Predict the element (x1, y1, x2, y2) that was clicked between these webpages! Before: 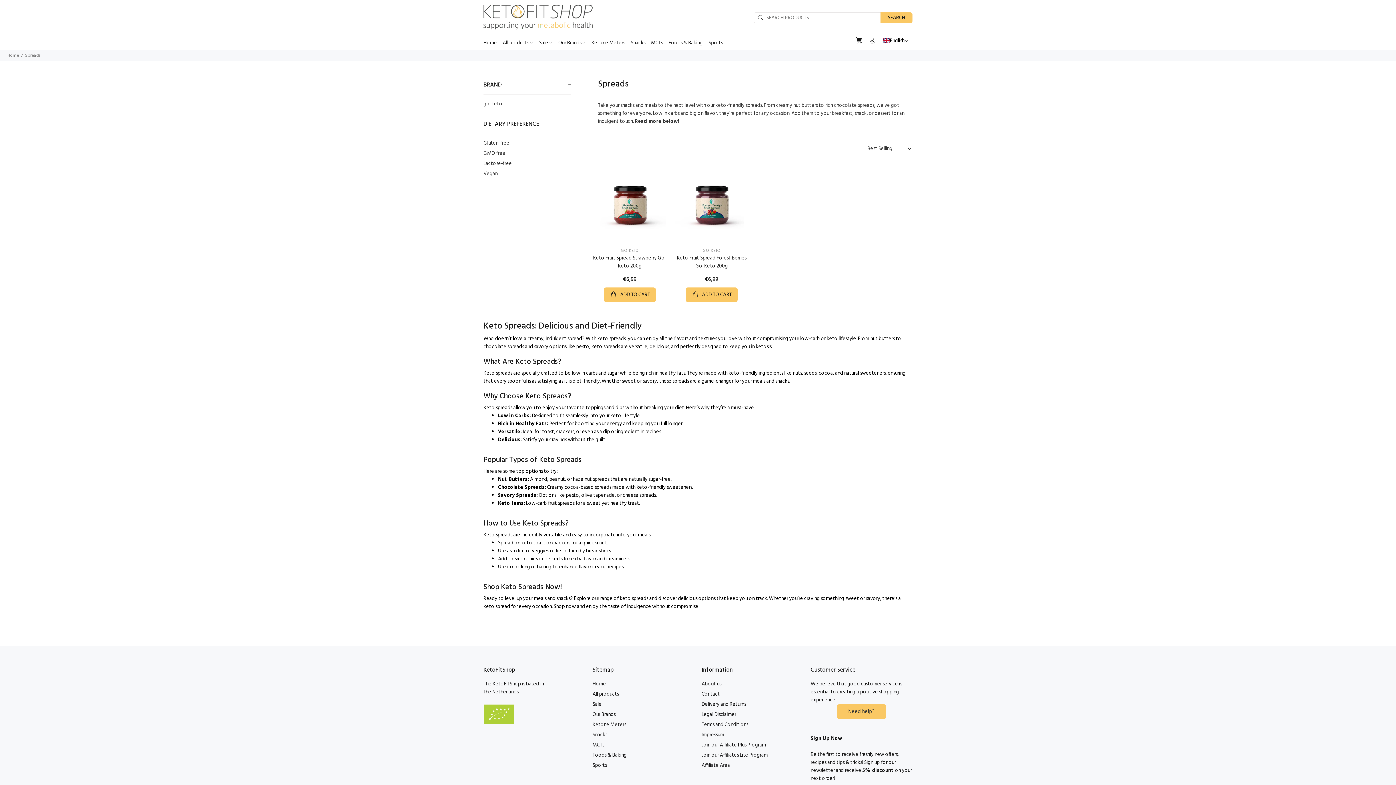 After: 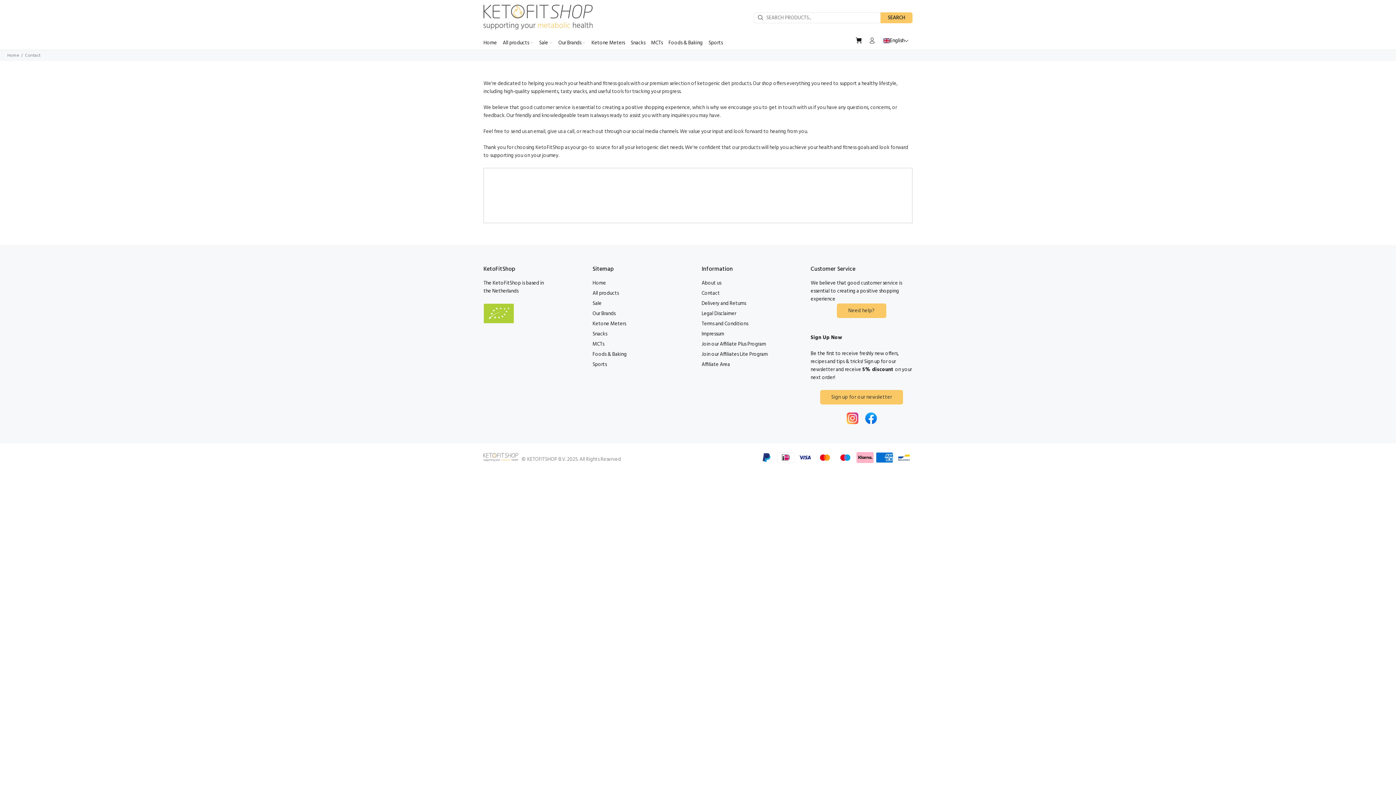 Action: bbox: (701, 689, 720, 699) label: Contact